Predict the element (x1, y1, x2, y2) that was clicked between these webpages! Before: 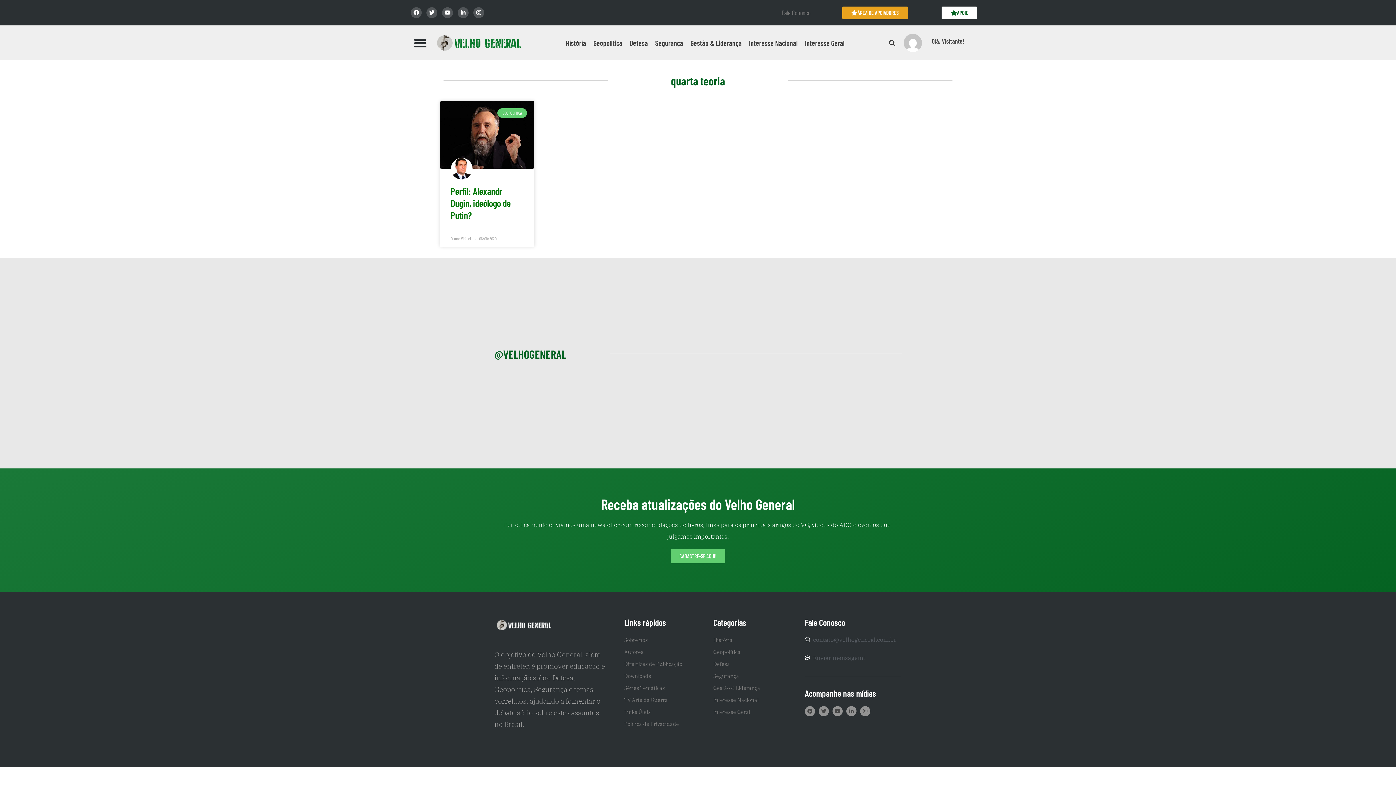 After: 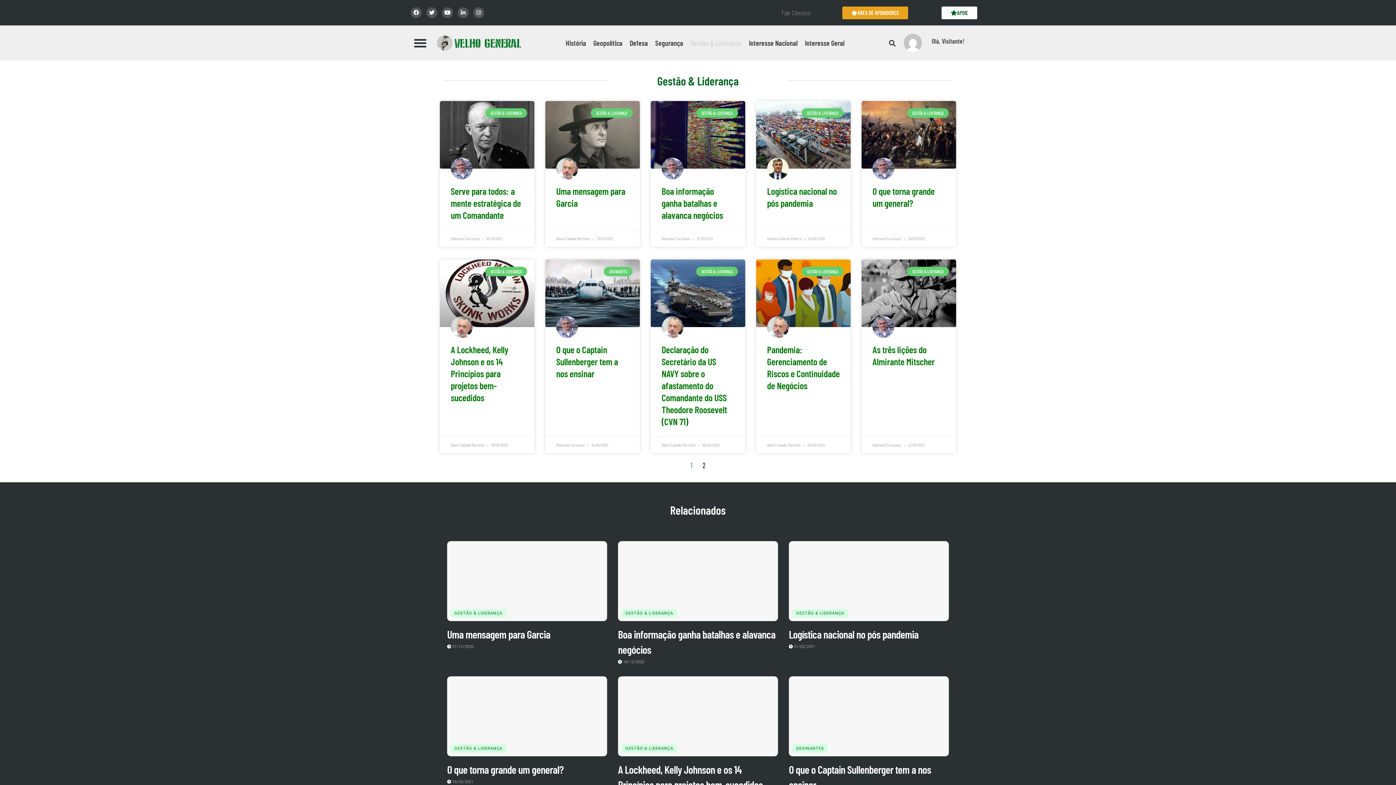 Action: bbox: (688, 36, 744, 49) label: Gestão & Liderança